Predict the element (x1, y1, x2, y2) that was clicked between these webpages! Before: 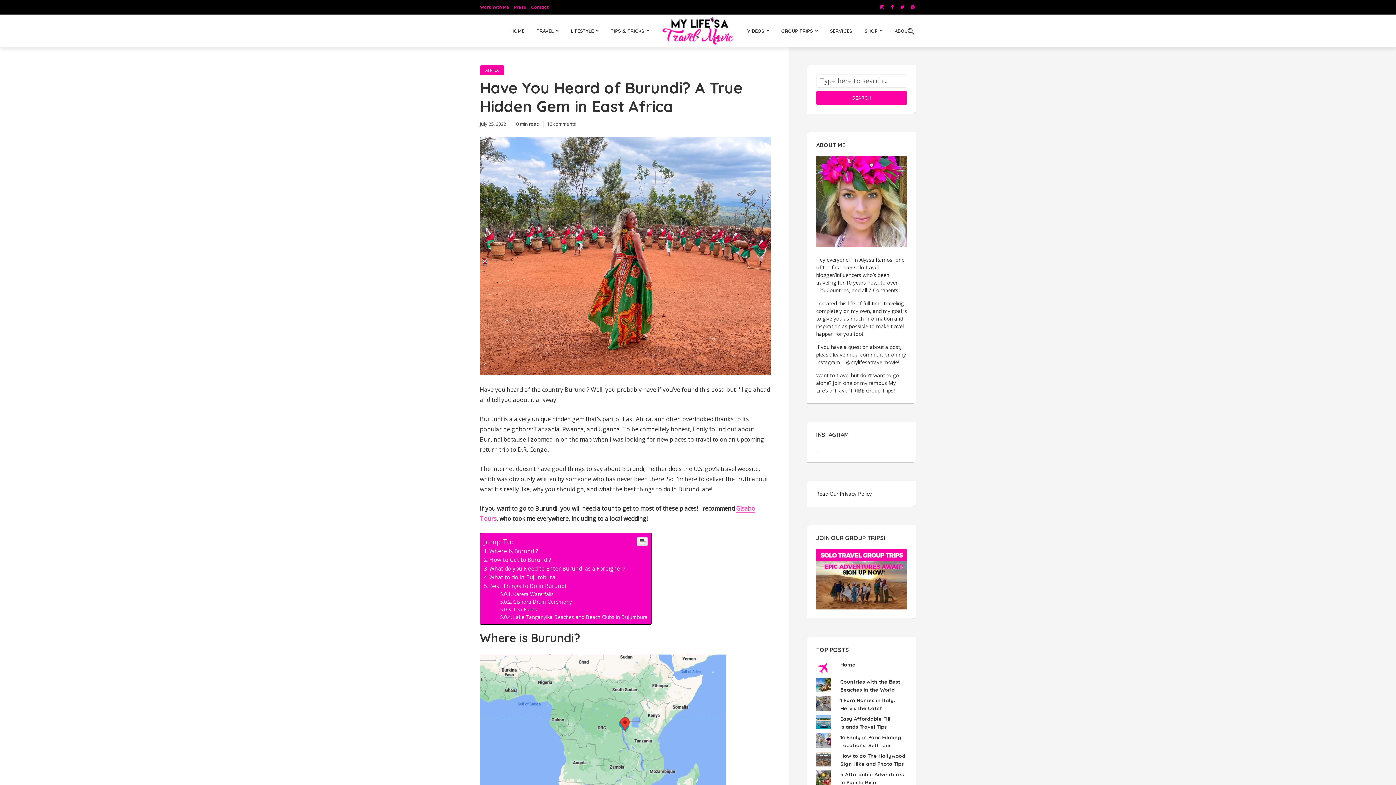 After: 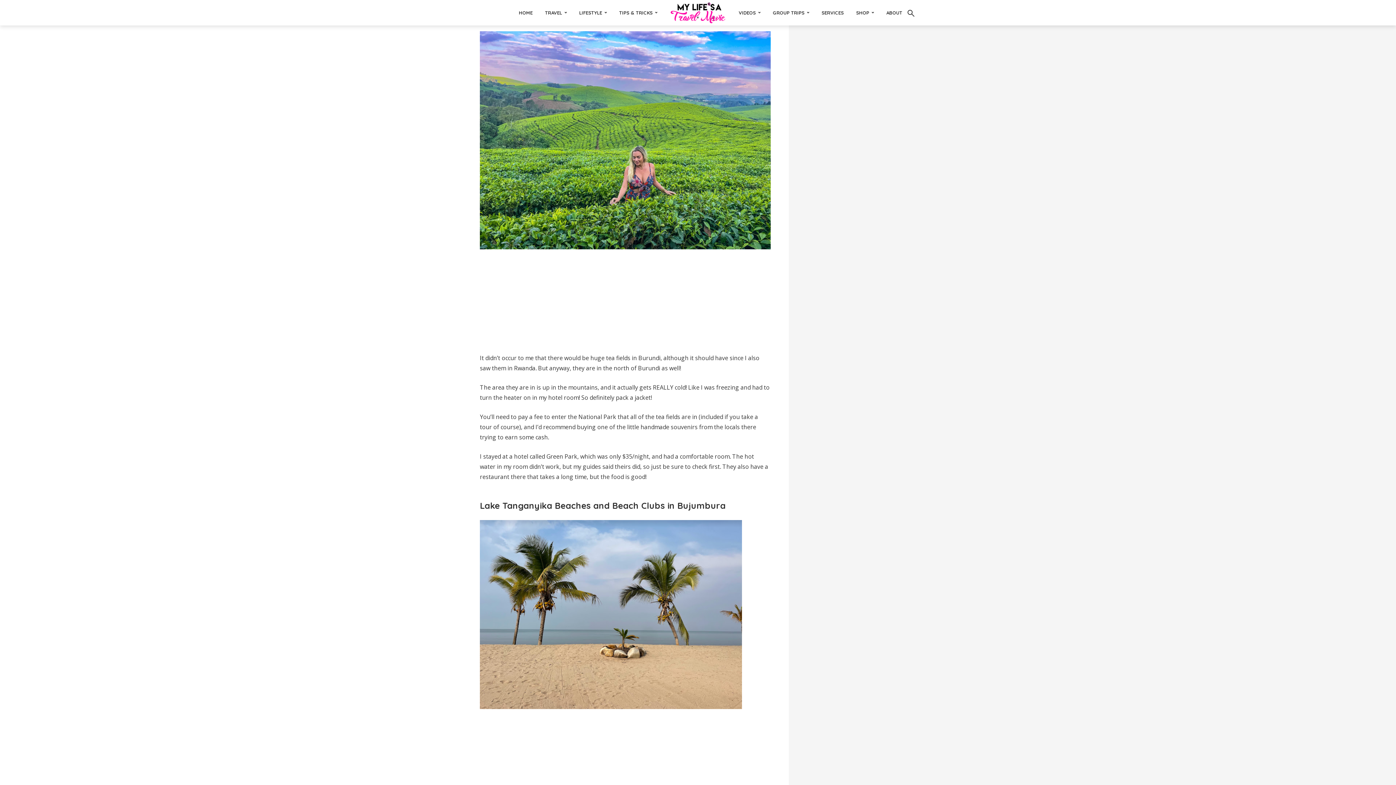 Action: label: Tea Fields bbox: (500, 606, 537, 613)